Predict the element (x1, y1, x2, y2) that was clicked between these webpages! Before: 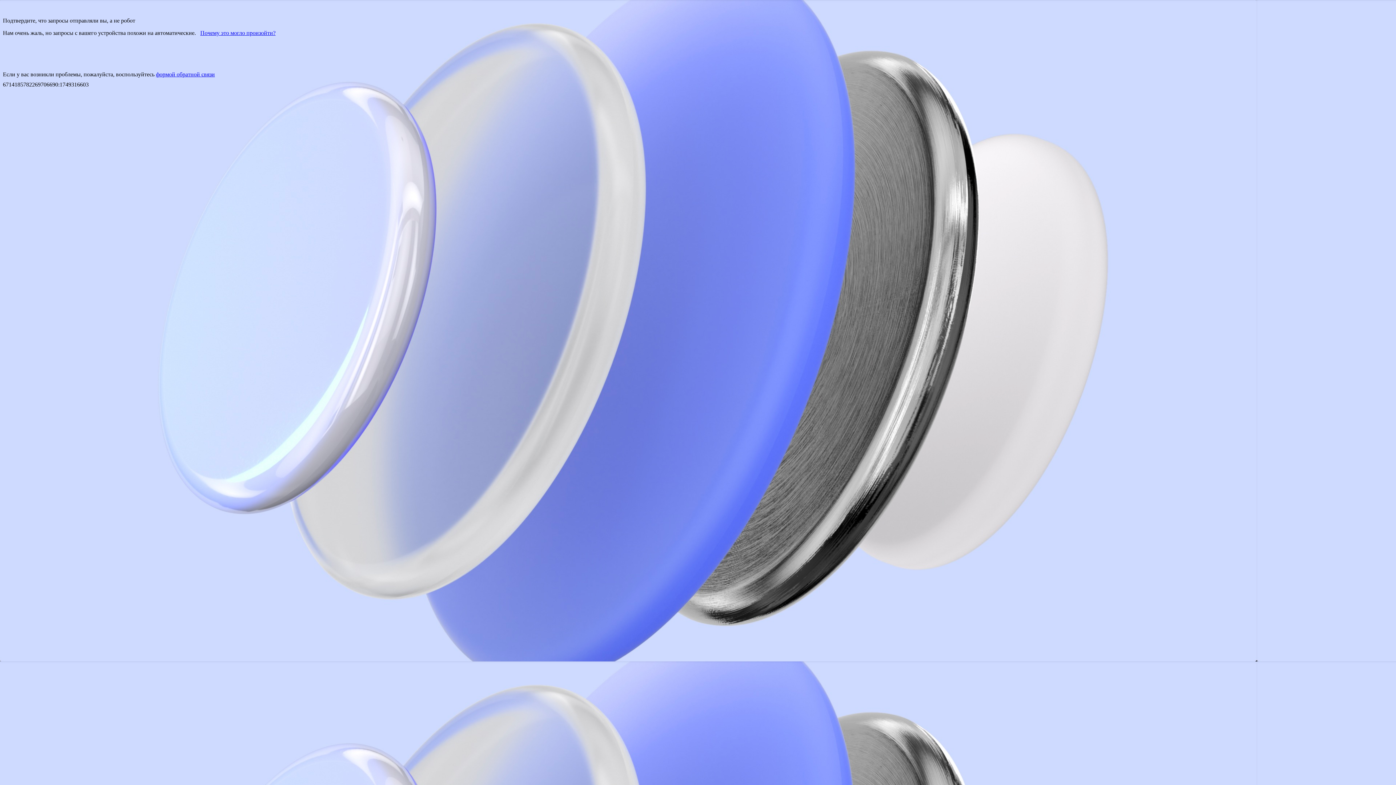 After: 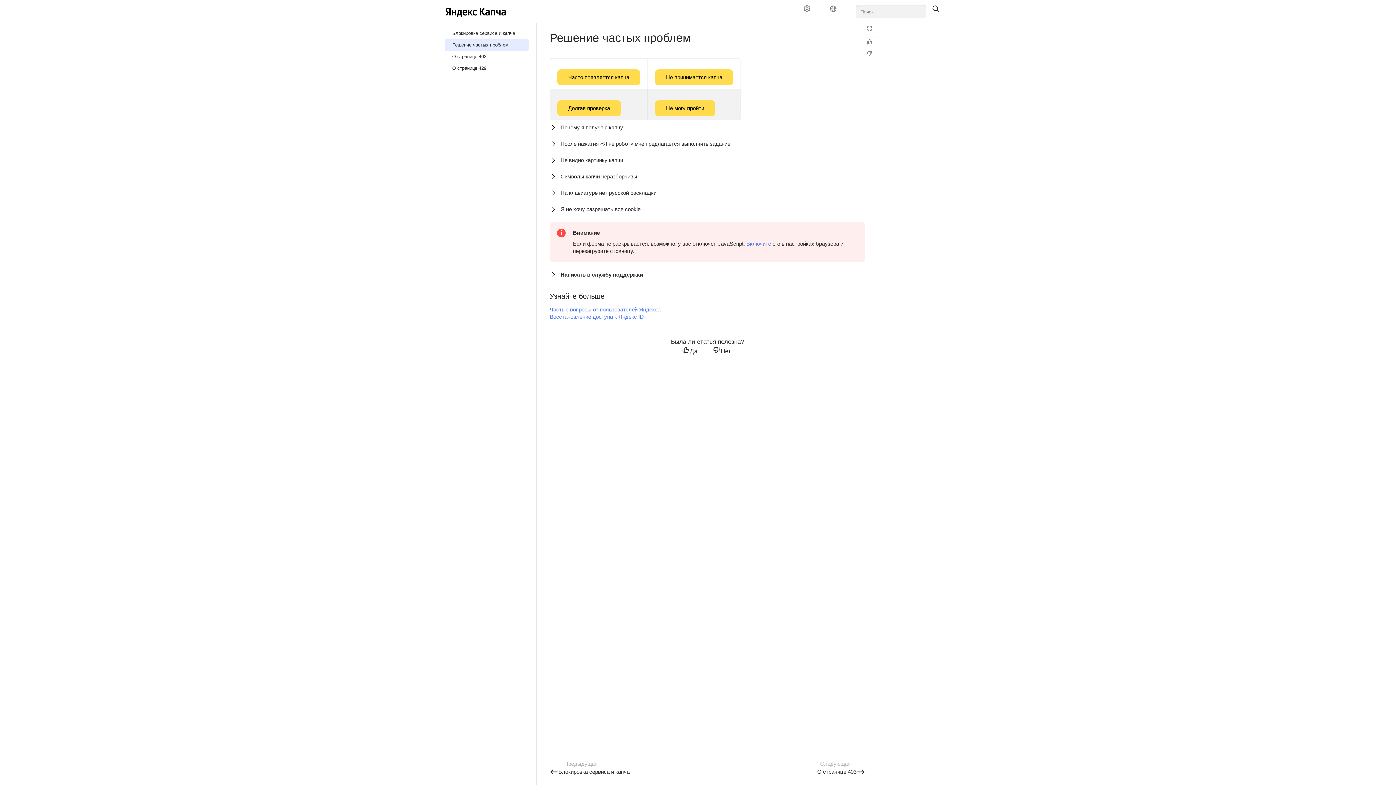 Action: label: Почему это могло произойти? bbox: (200, 29, 275, 36)